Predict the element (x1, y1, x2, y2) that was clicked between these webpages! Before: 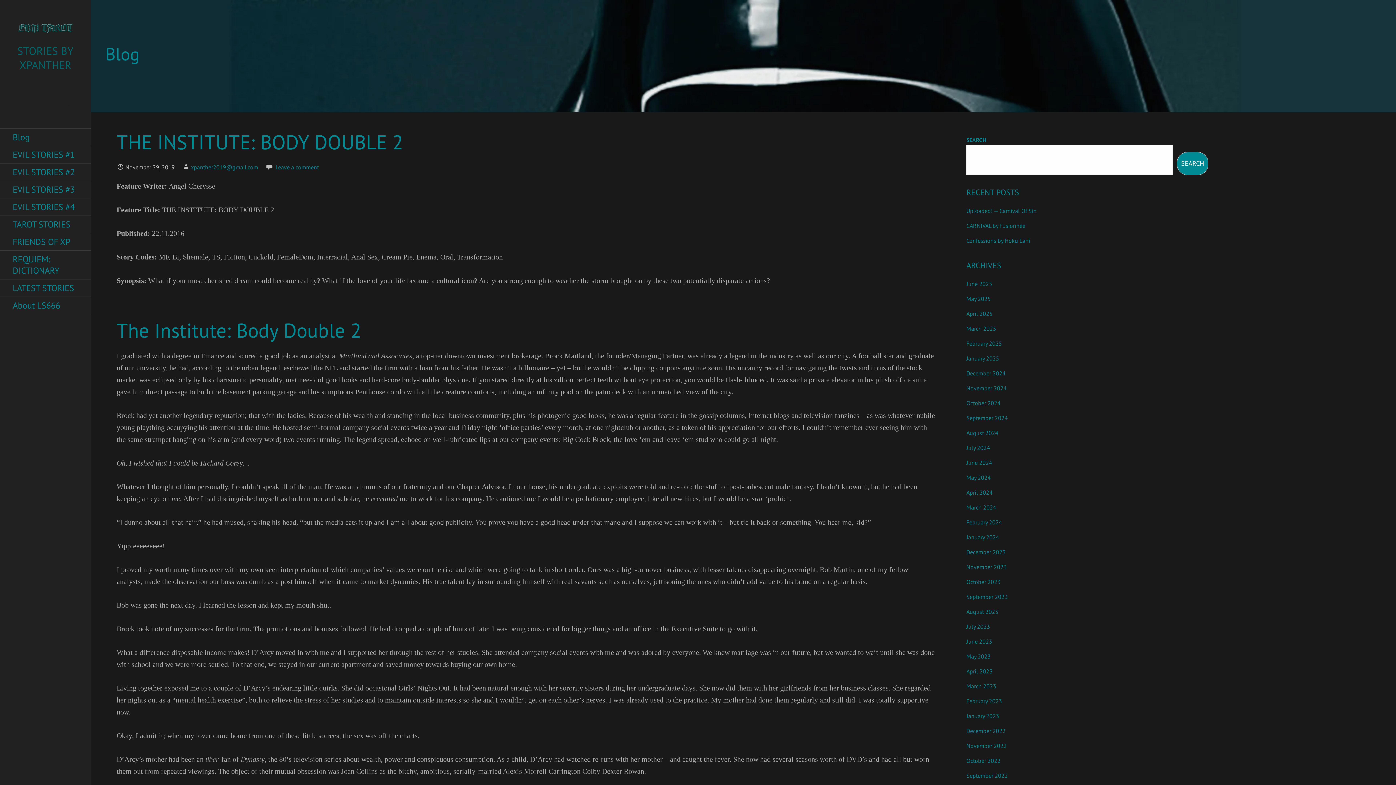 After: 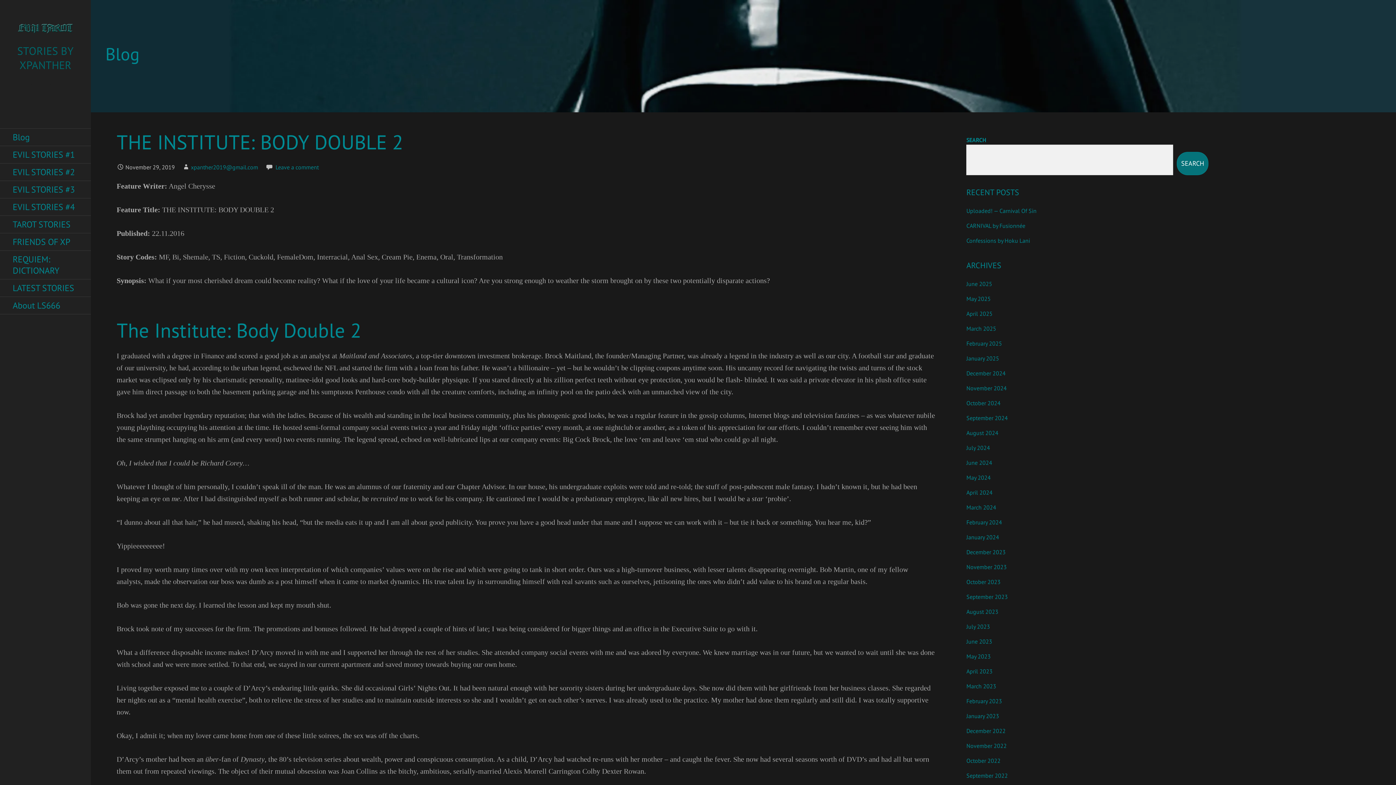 Action: label: Search bbox: (1177, 152, 1208, 175)